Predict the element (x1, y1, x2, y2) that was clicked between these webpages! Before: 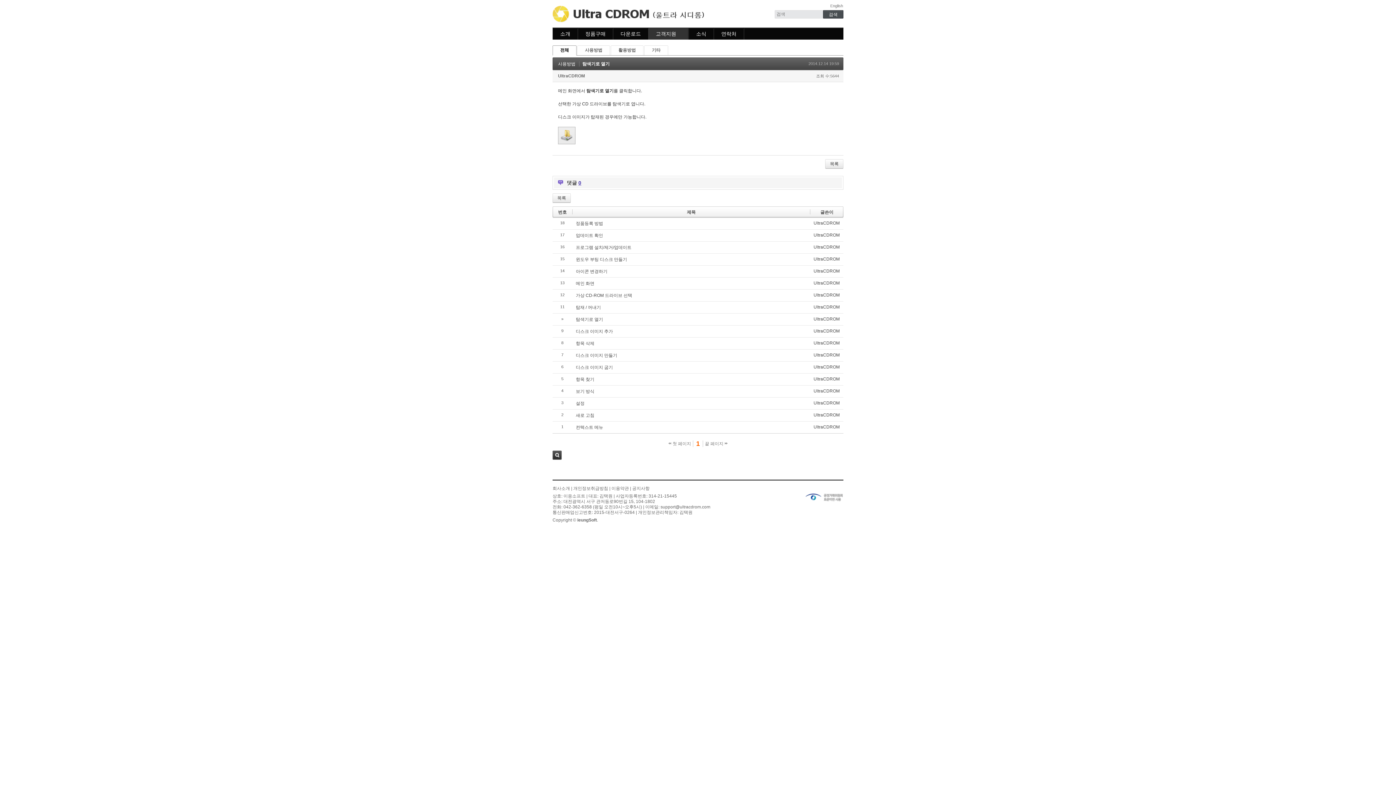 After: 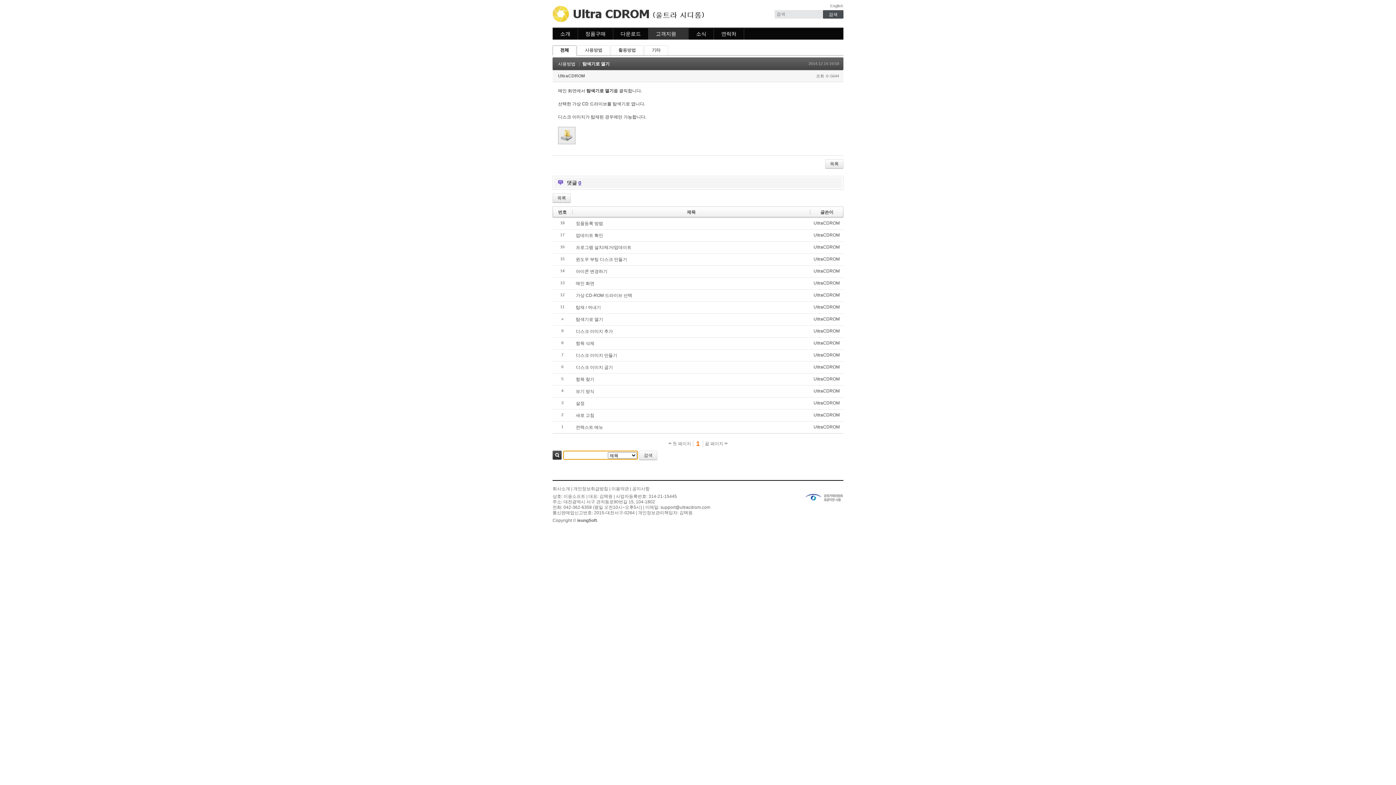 Action: bbox: (552, 450, 561, 460) label: 검색